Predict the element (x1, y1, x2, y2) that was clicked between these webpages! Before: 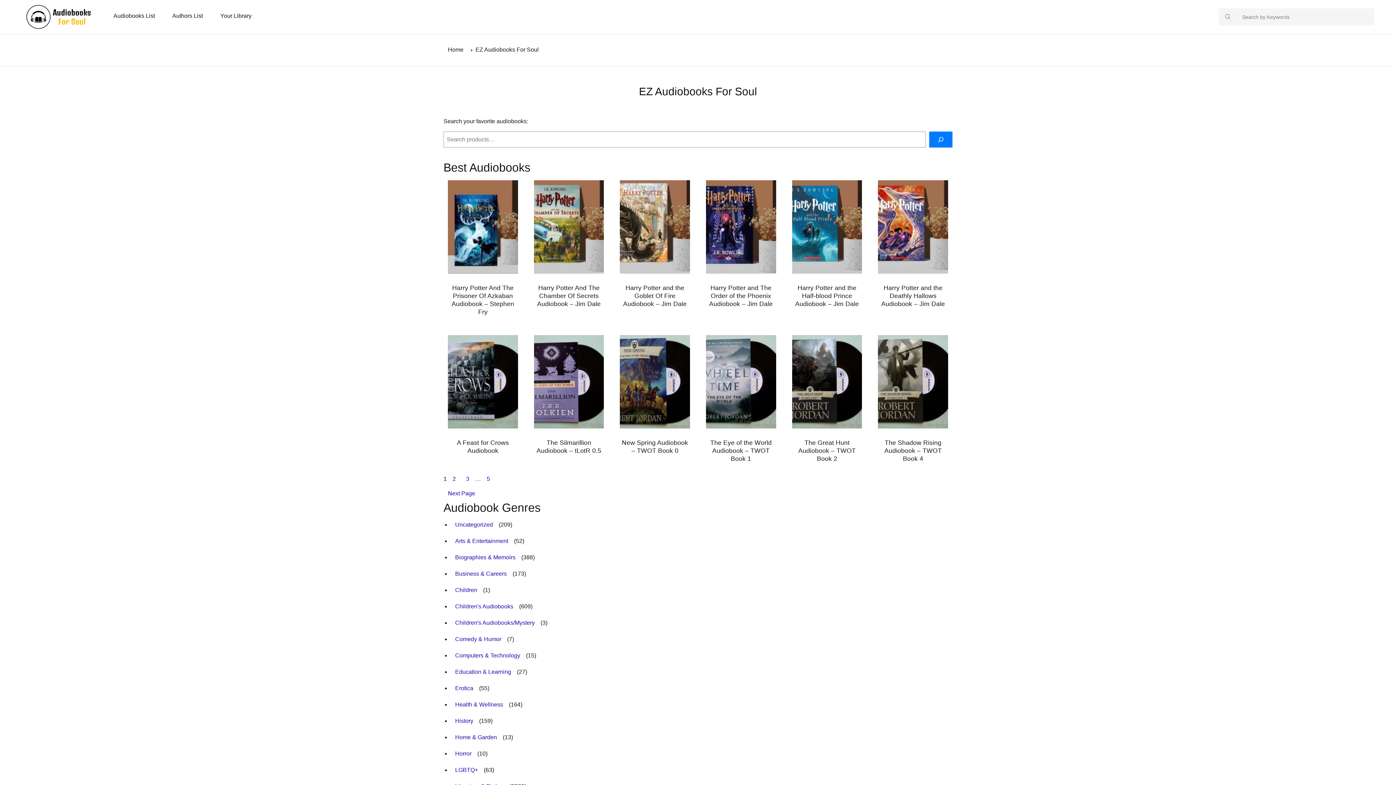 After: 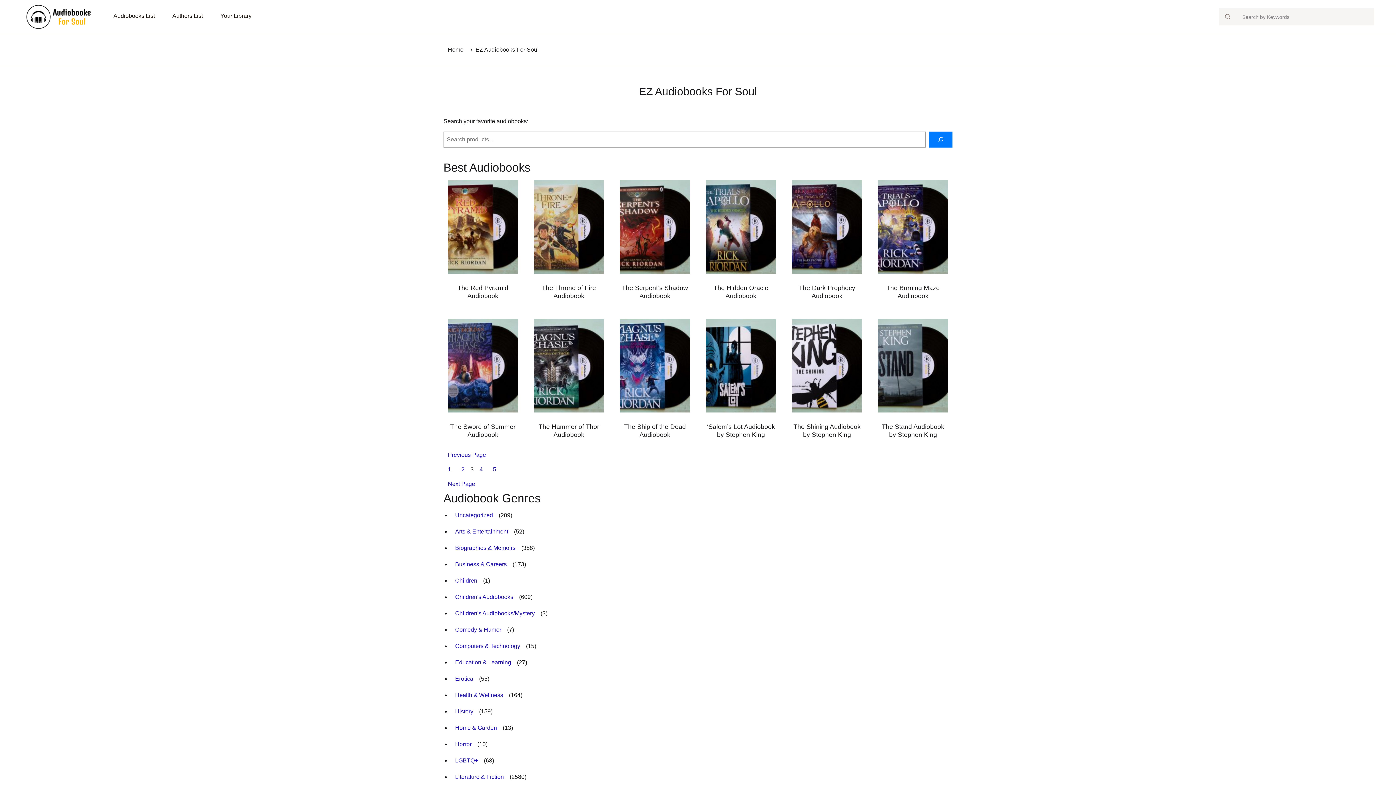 Action: label: Page 3 bbox: (461, 471, 473, 486)